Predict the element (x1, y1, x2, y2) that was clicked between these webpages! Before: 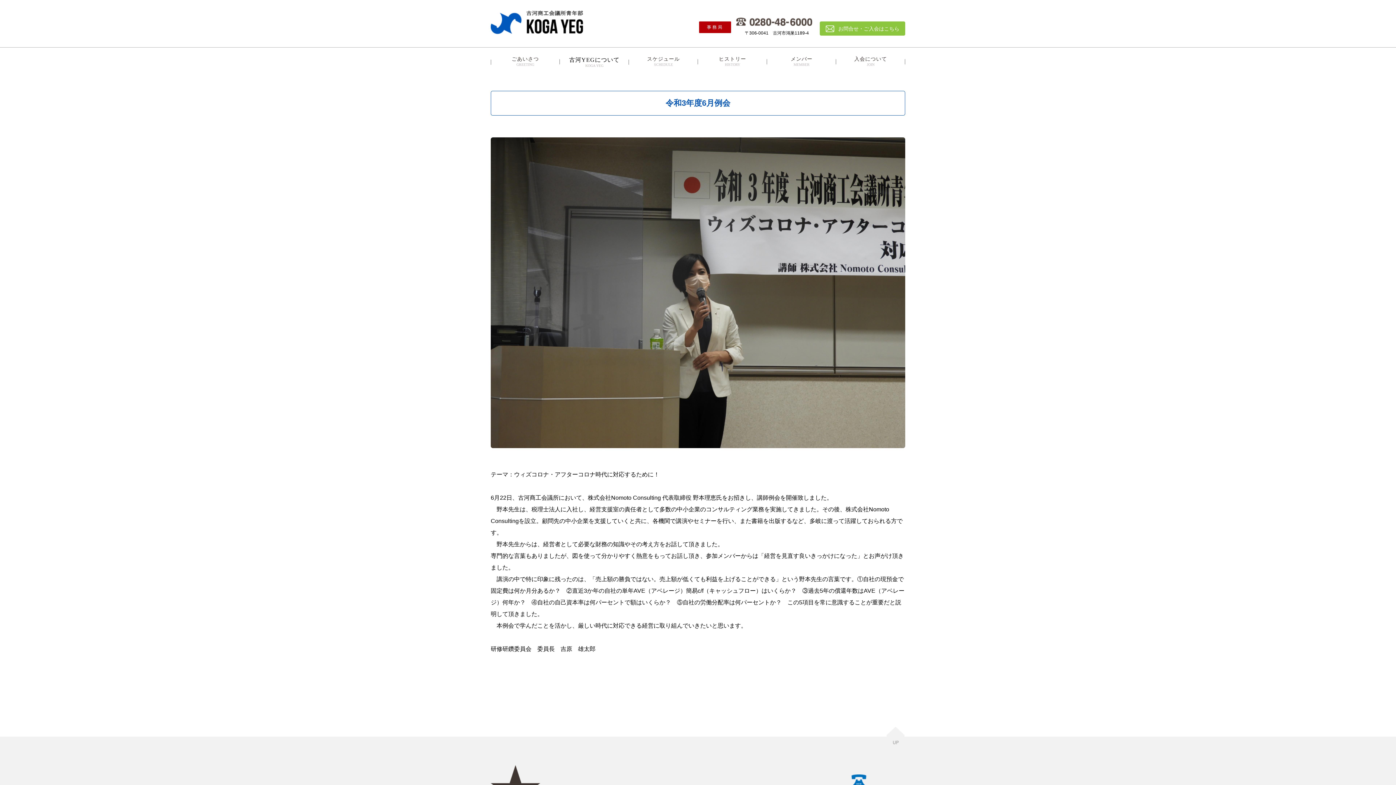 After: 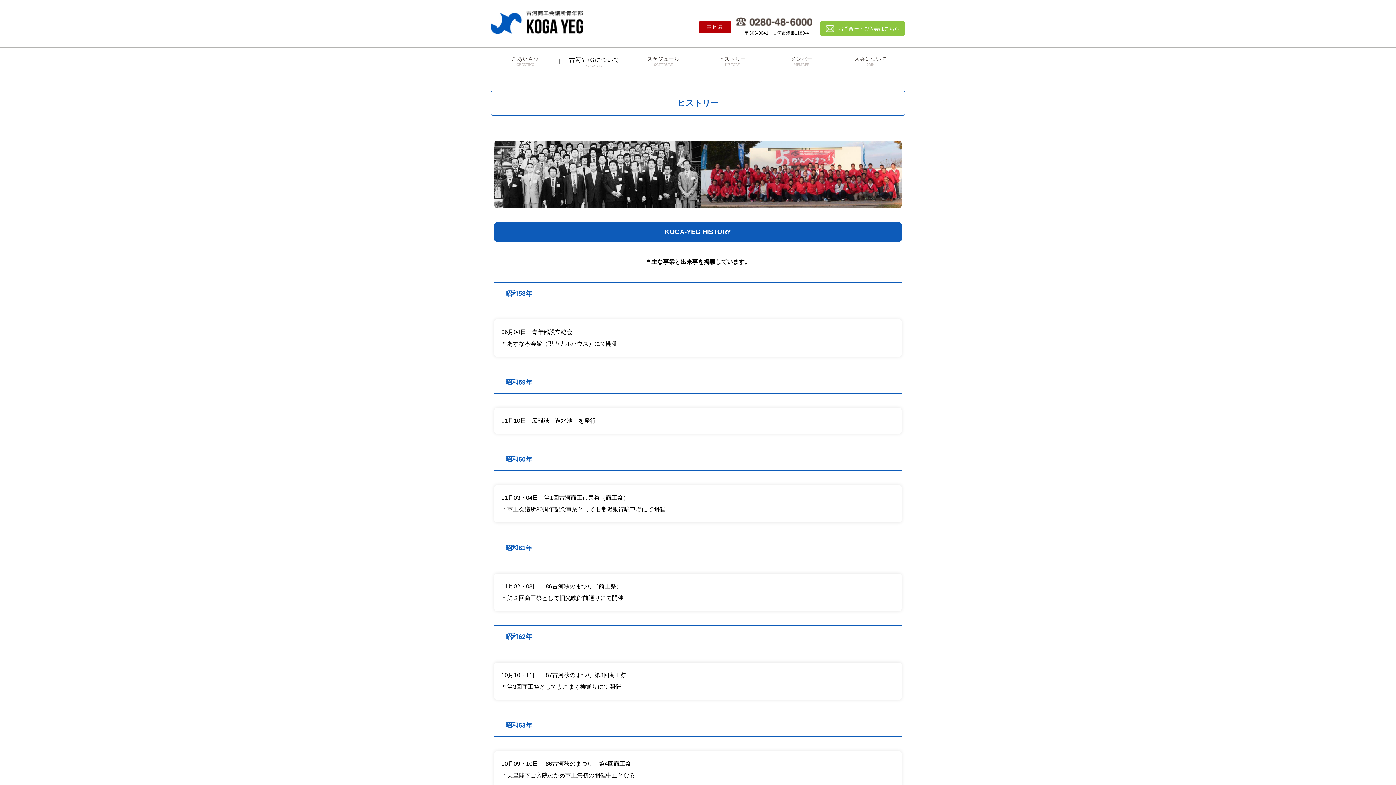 Action: bbox: (698, 56, 767, 66) label: ヒストリー
HISTORY